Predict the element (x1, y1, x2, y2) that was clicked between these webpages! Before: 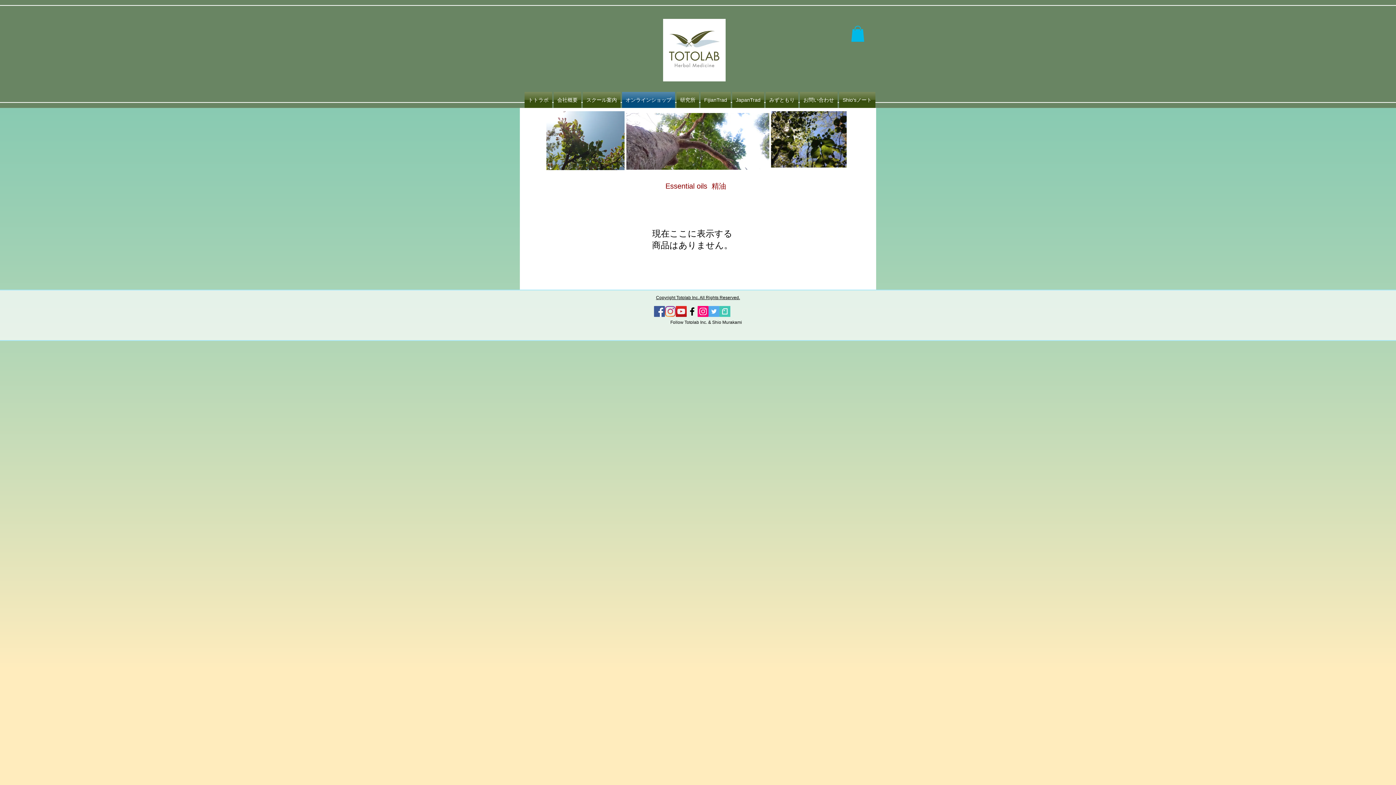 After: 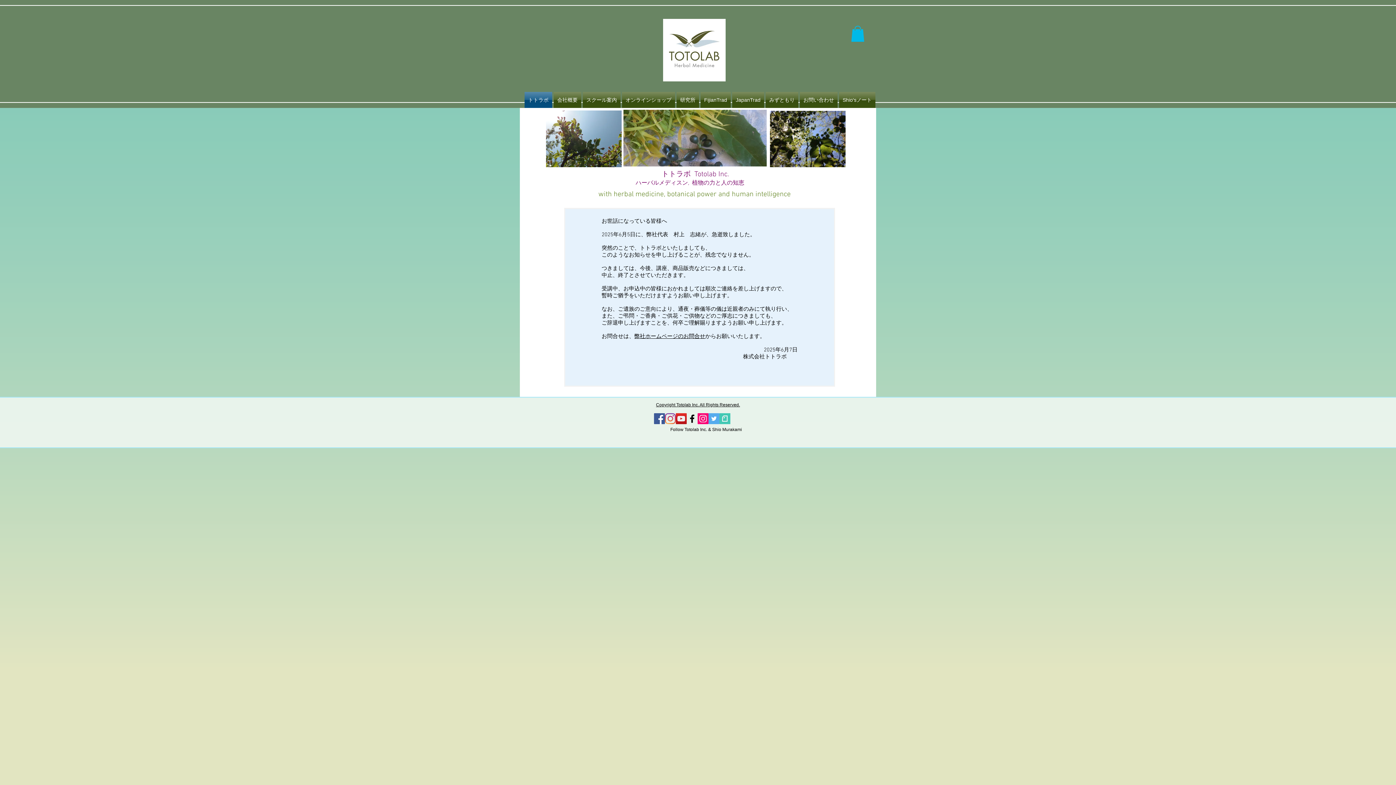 Action: bbox: (663, 18, 725, 81)